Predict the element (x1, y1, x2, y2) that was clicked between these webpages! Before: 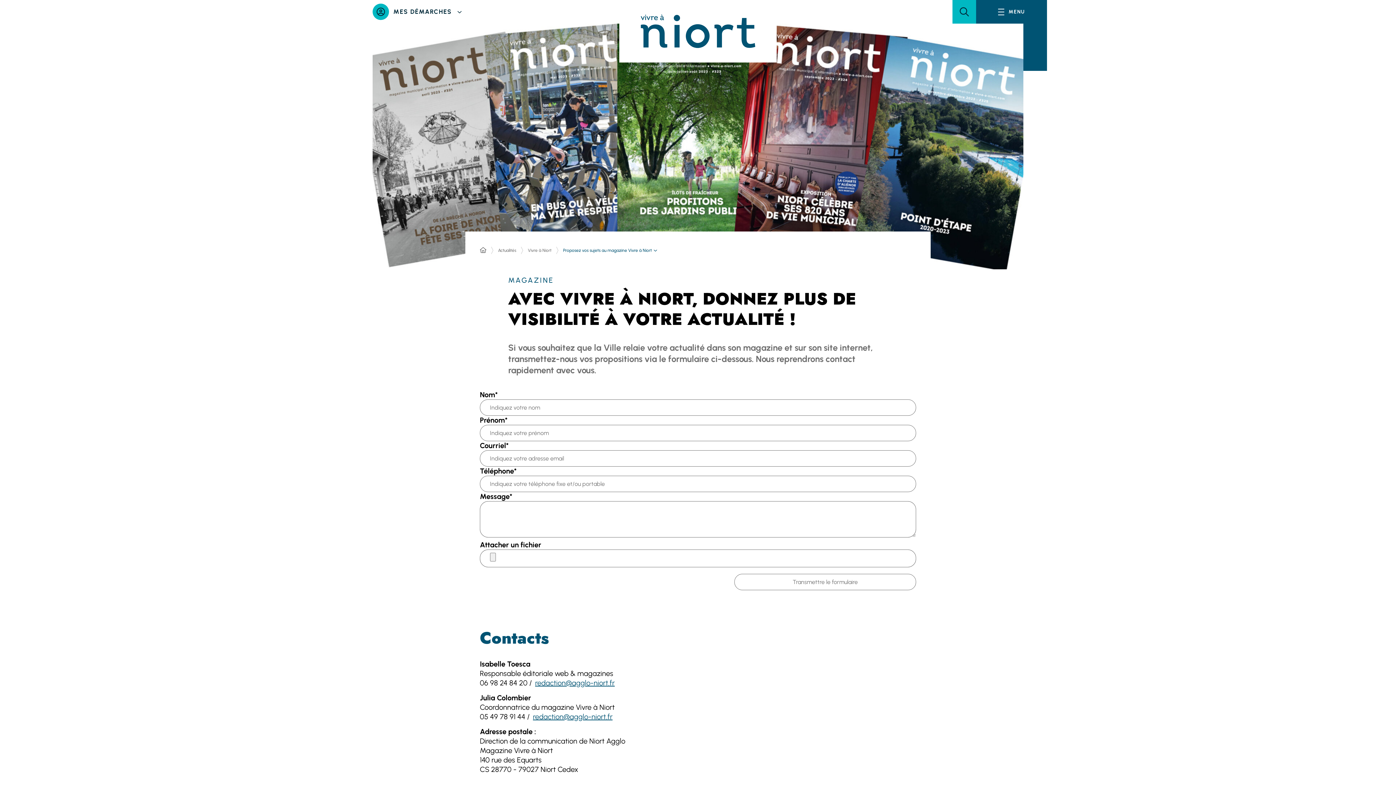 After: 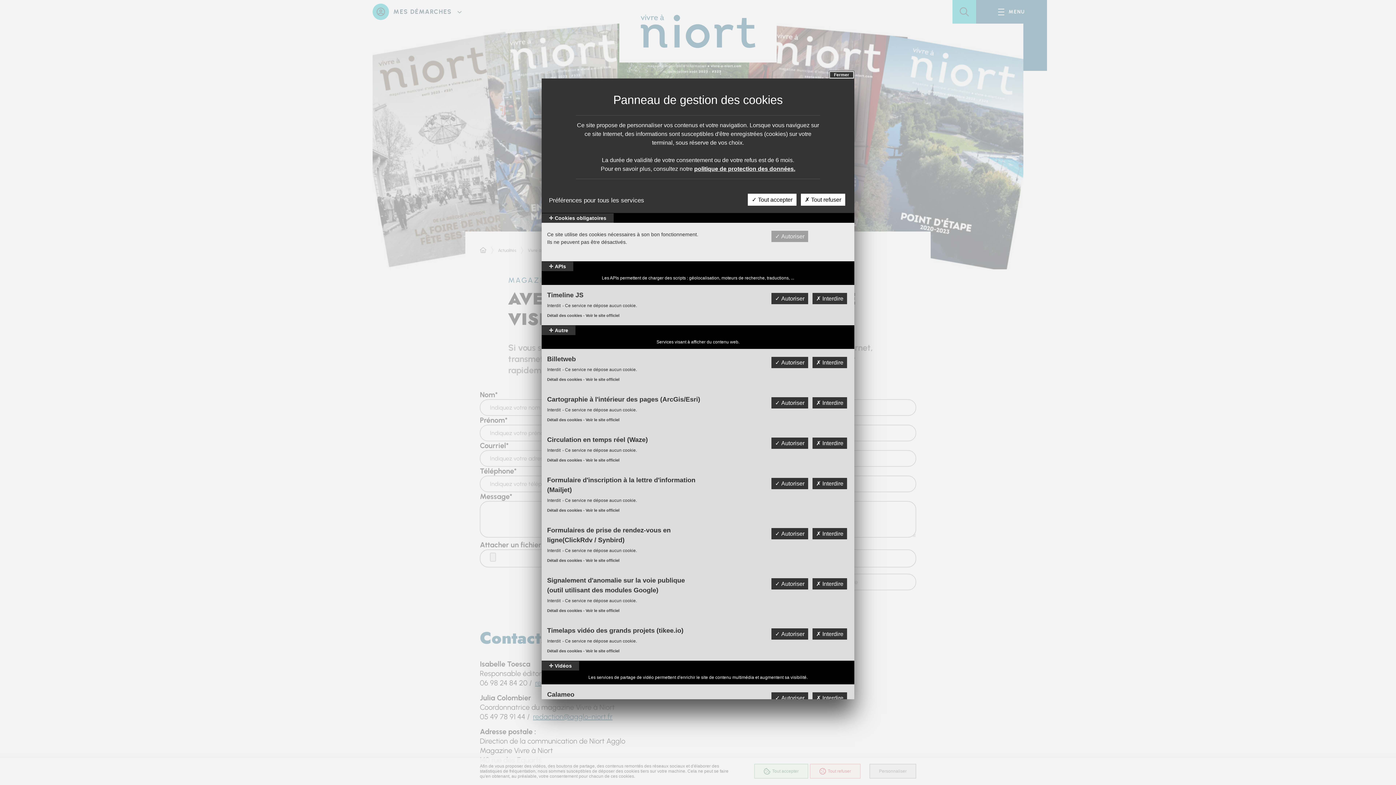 Action: label: Personnaliser (fenêtre modale) bbox: (869, 764, 916, 778)